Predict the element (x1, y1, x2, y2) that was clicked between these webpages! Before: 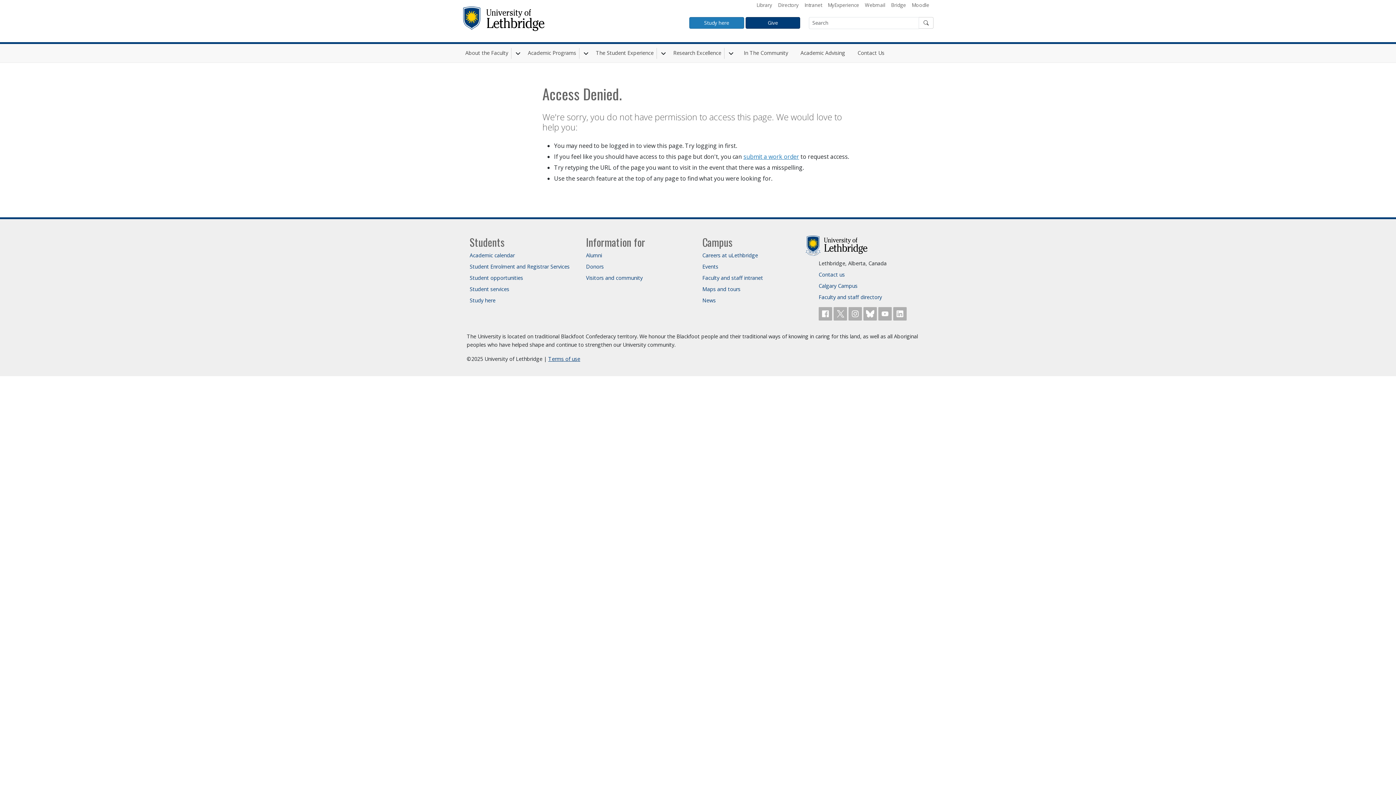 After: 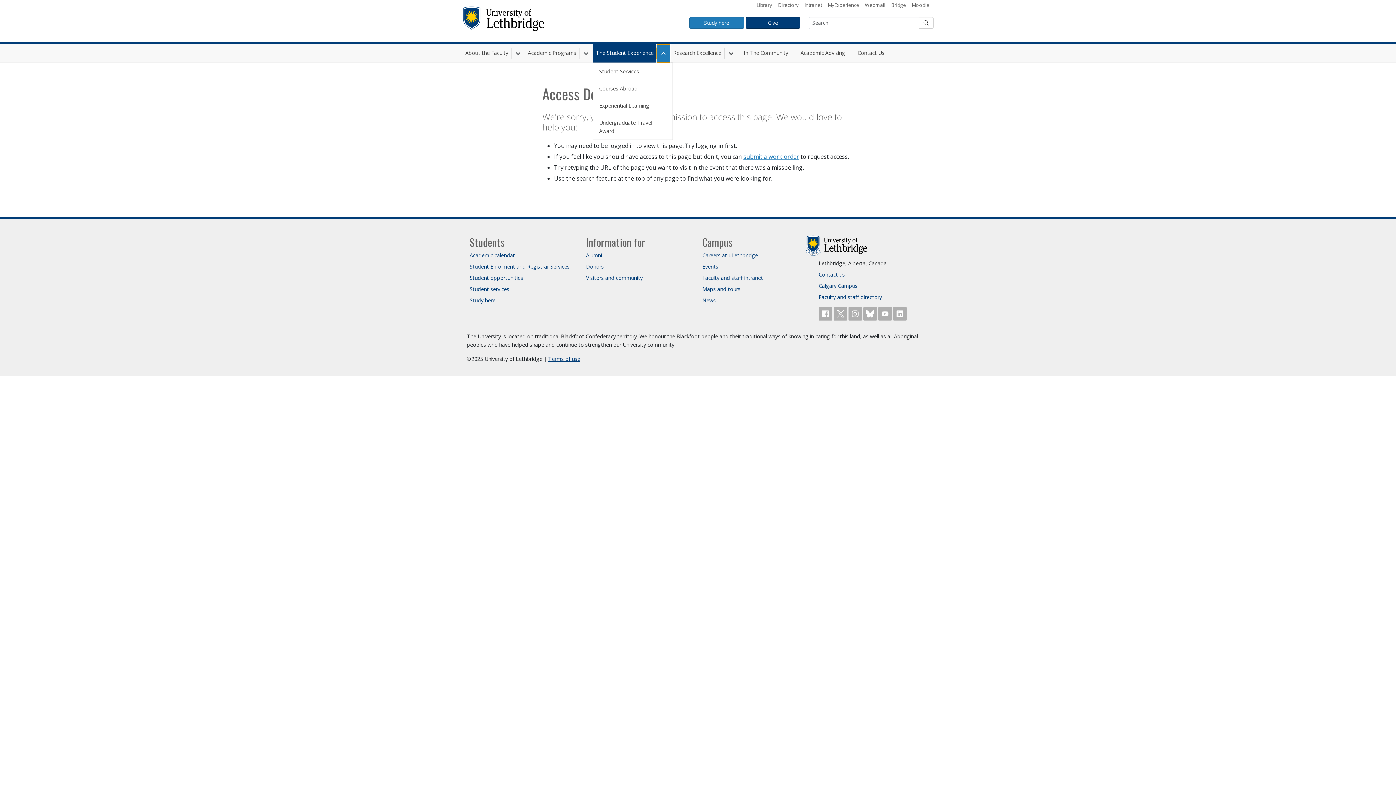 Action: label: Toggle Dropdown bbox: (657, 44, 670, 62)